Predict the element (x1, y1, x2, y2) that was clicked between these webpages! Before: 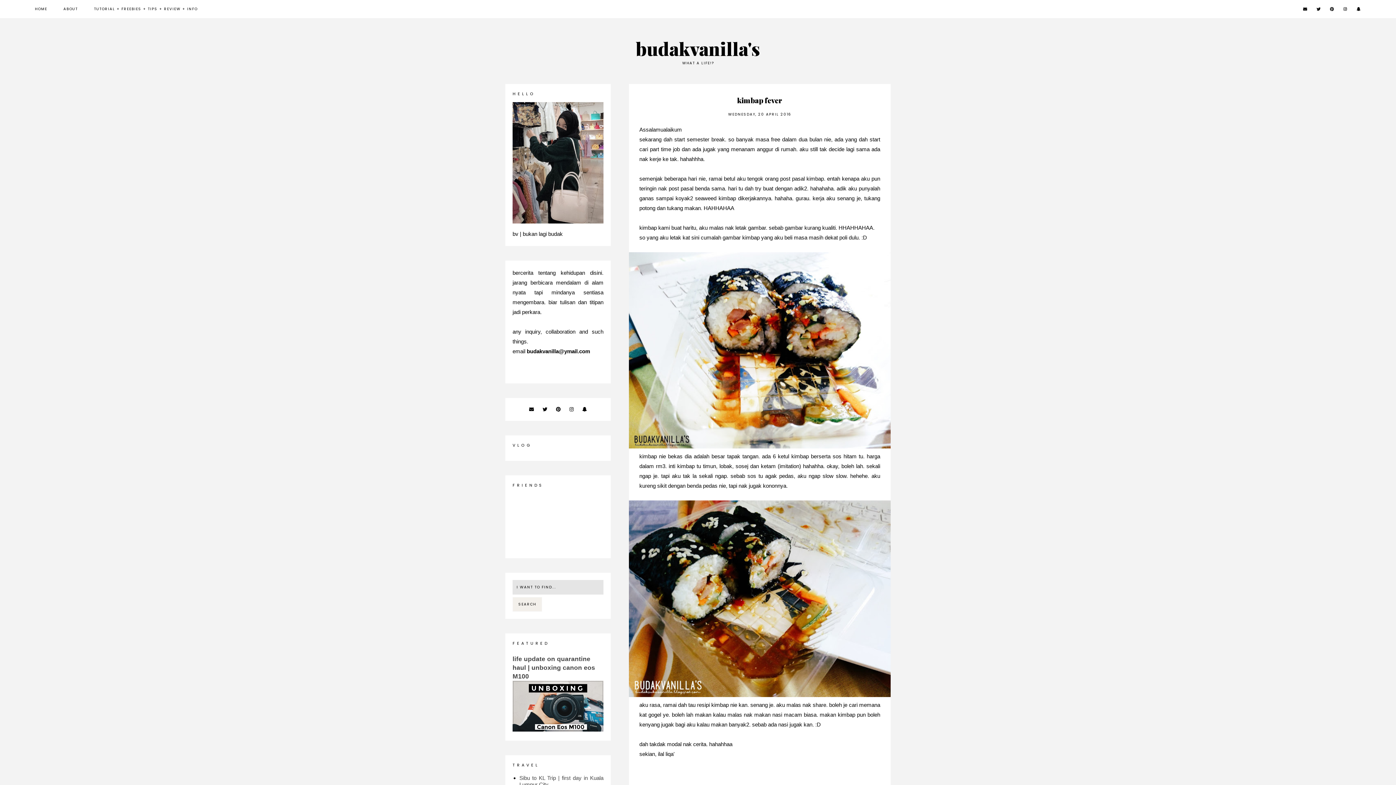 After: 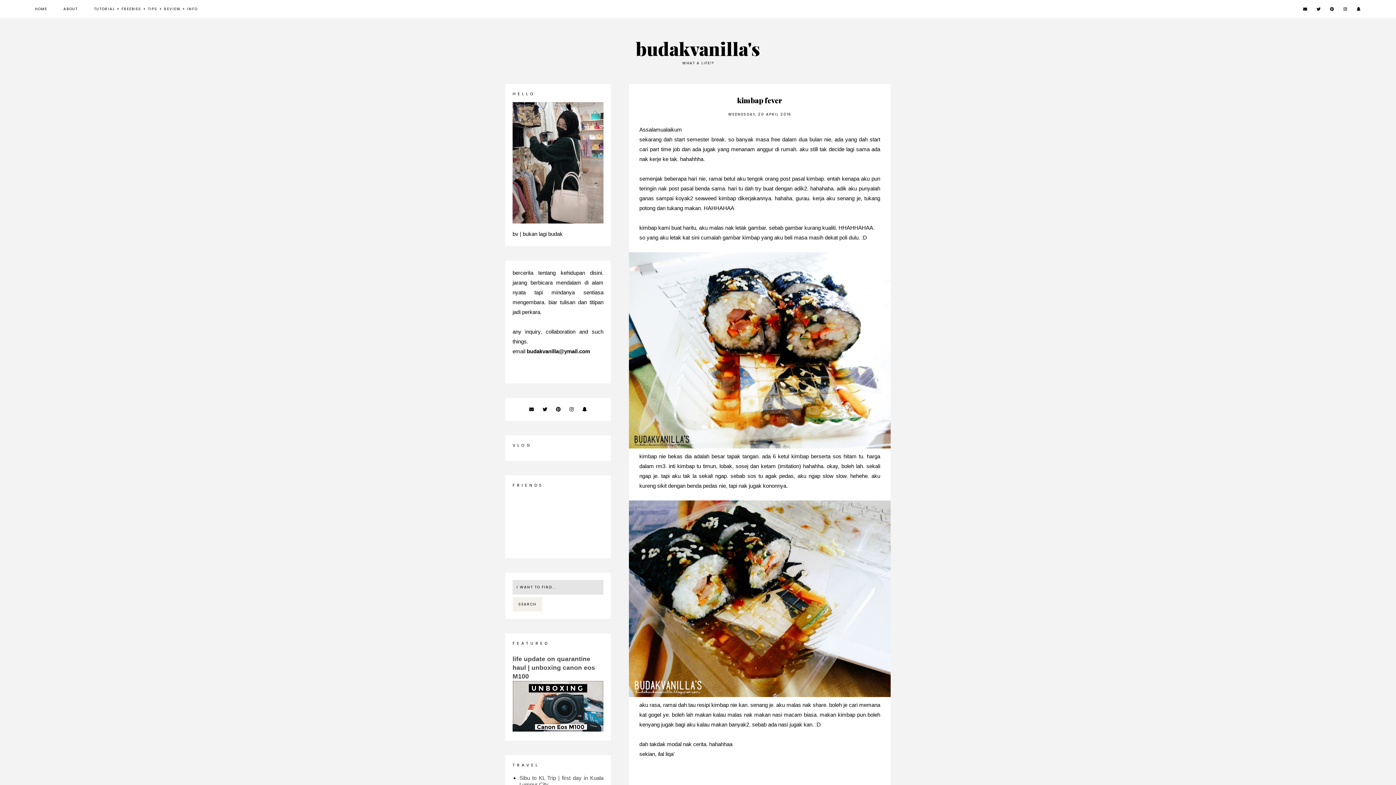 Action: bbox: (1303, 6, 1308, 12)